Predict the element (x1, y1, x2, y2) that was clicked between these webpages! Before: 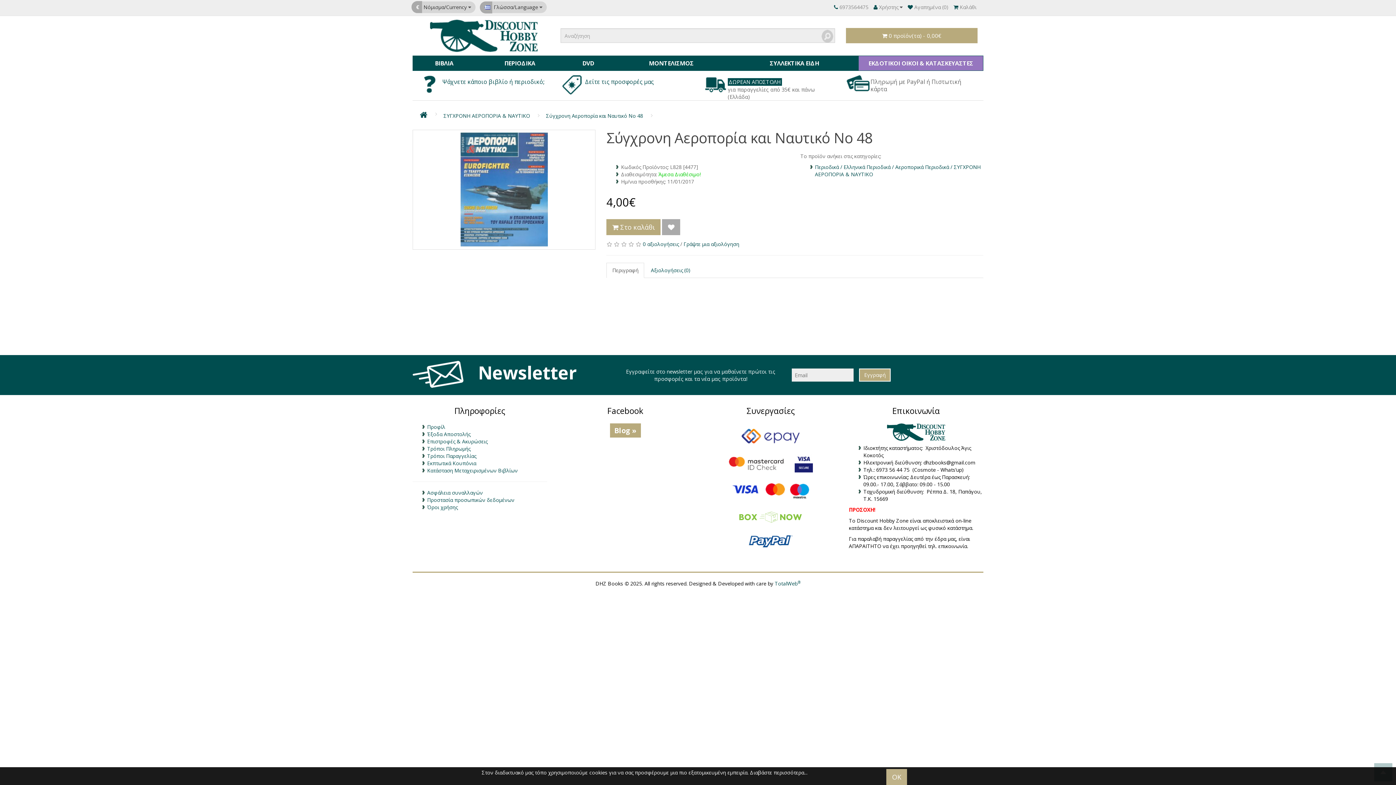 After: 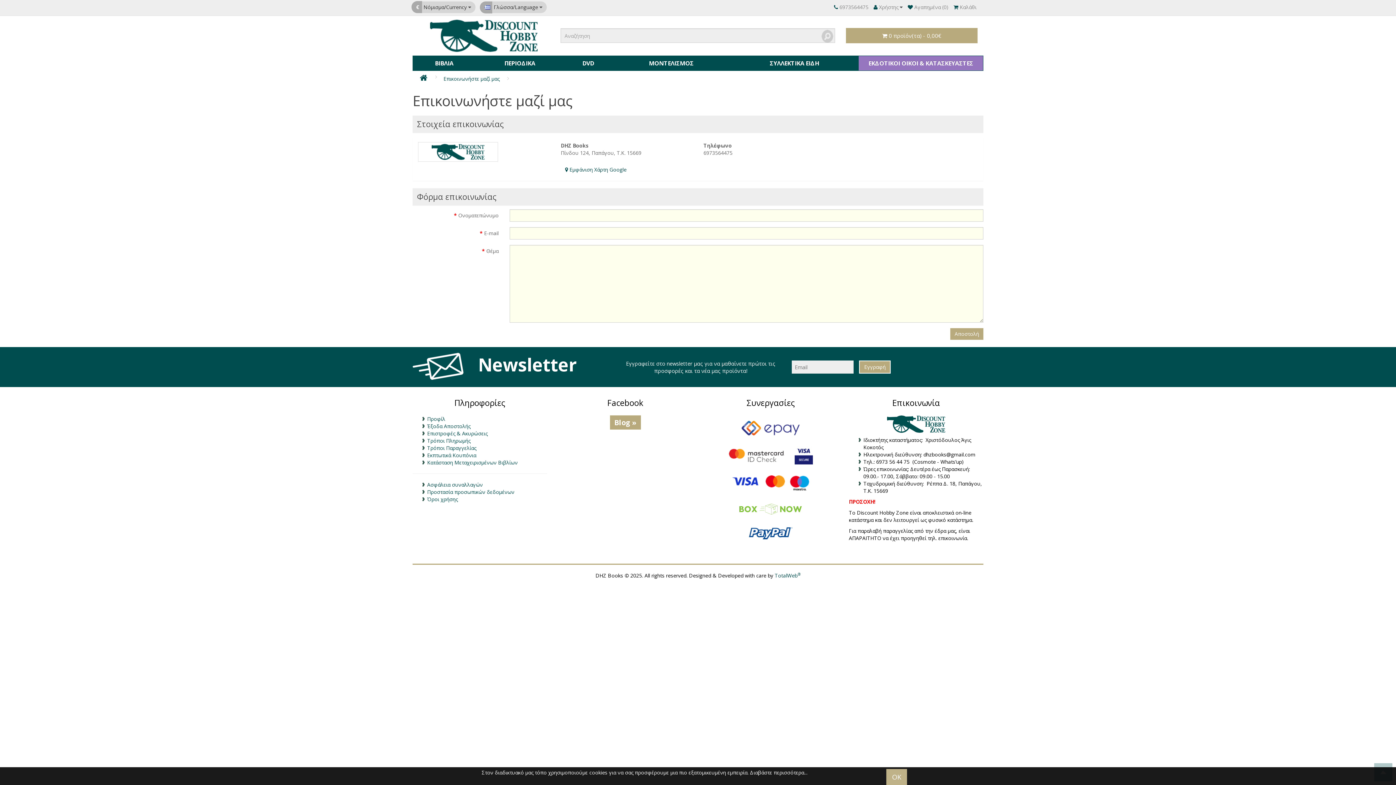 Action: bbox: (834, 3, 868, 10) label:  6973564475